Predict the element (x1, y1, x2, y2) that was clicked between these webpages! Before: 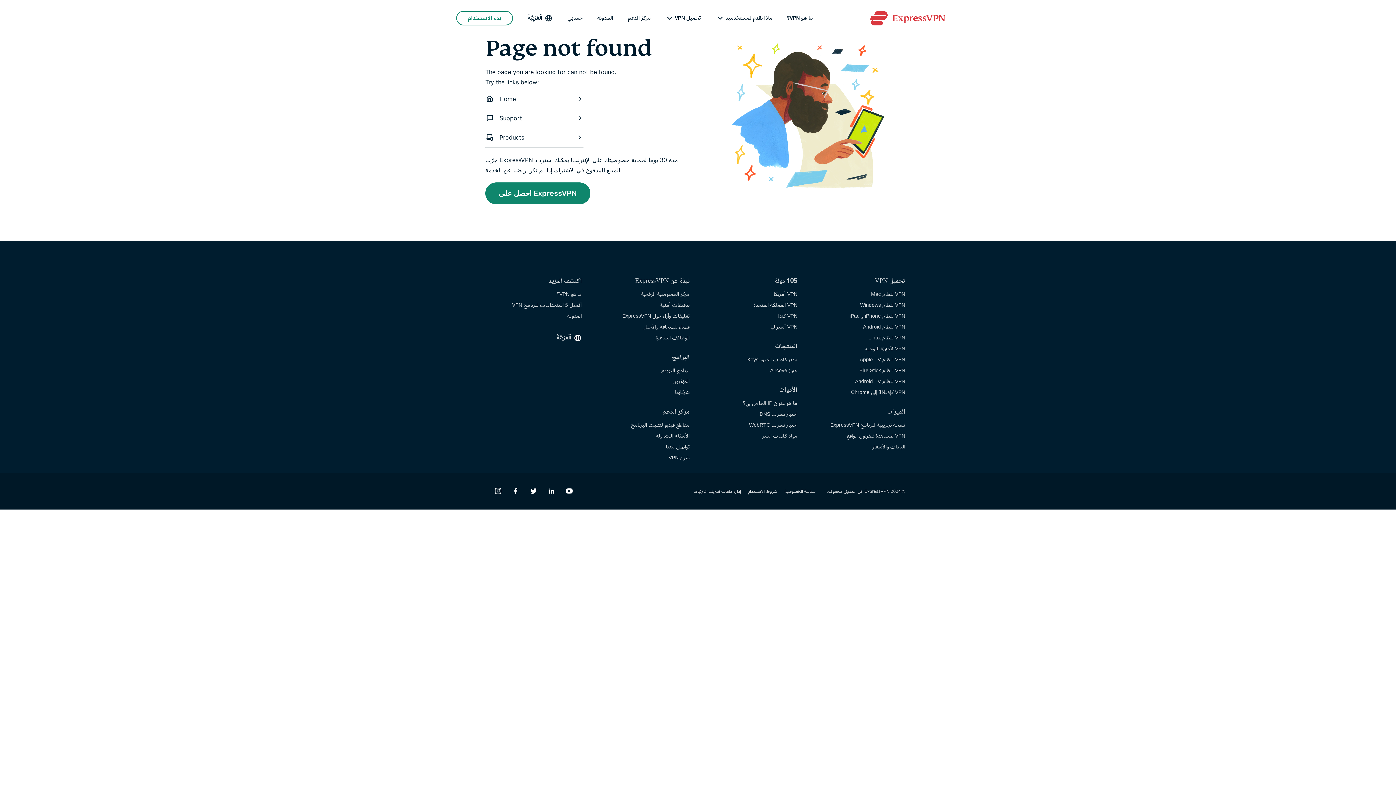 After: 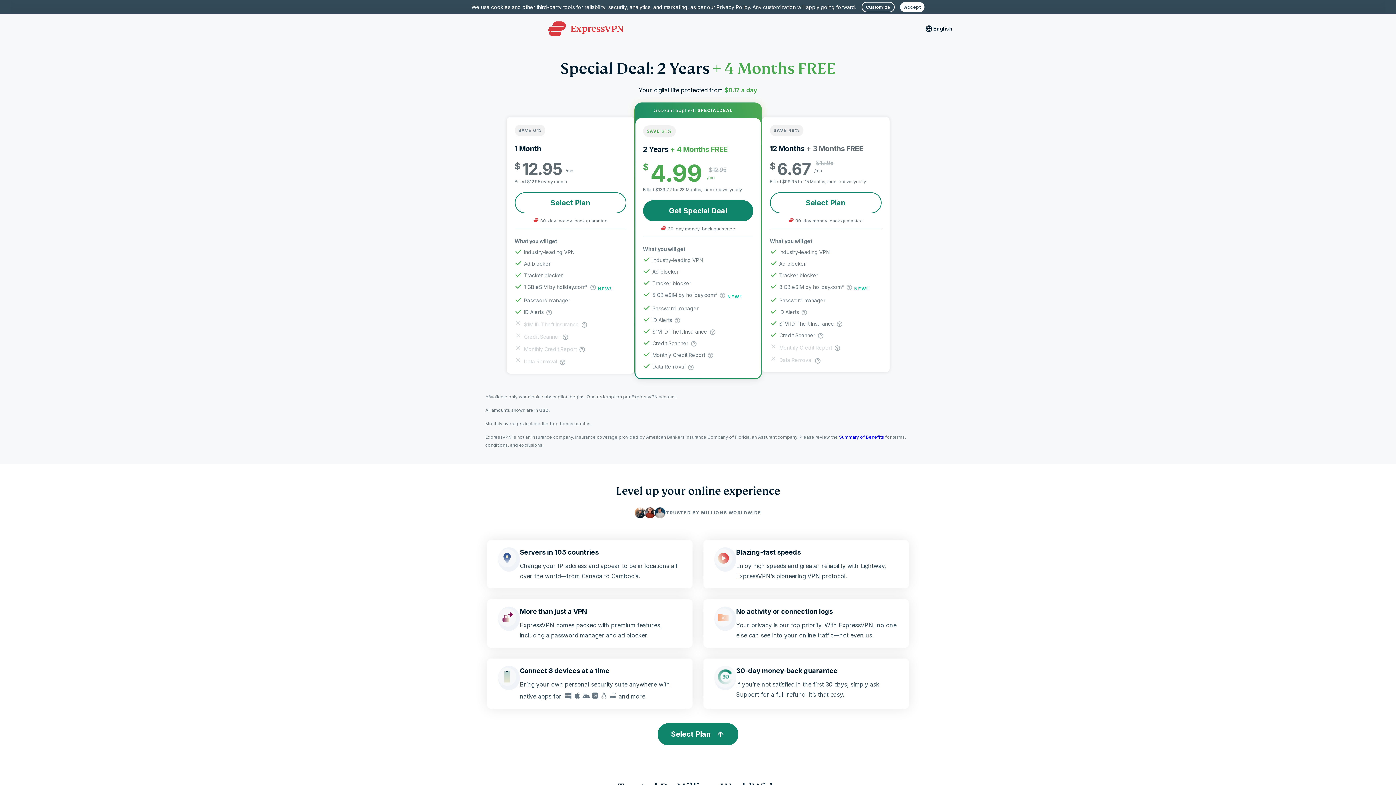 Action: bbox: (485, 182, 590, 204) label: احصل على ExpressVPN